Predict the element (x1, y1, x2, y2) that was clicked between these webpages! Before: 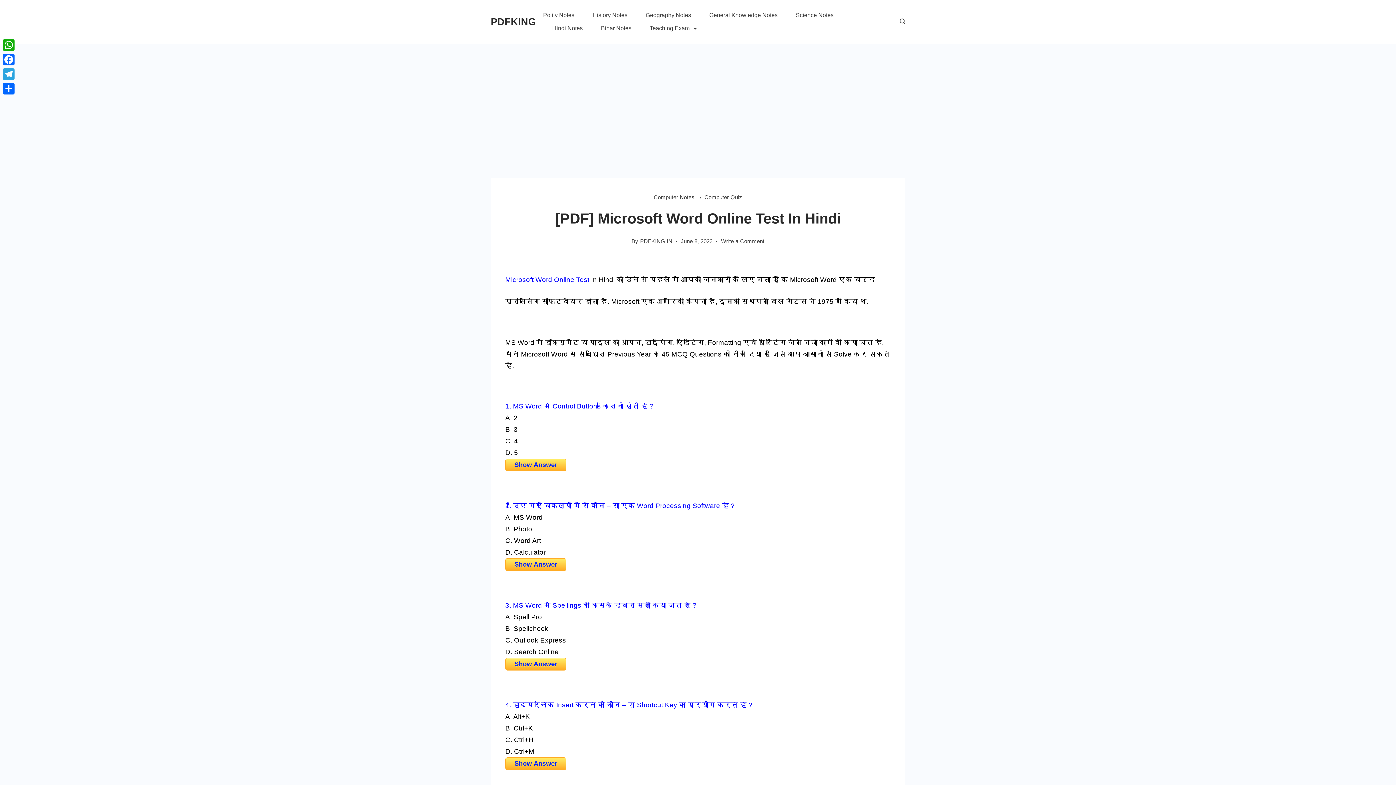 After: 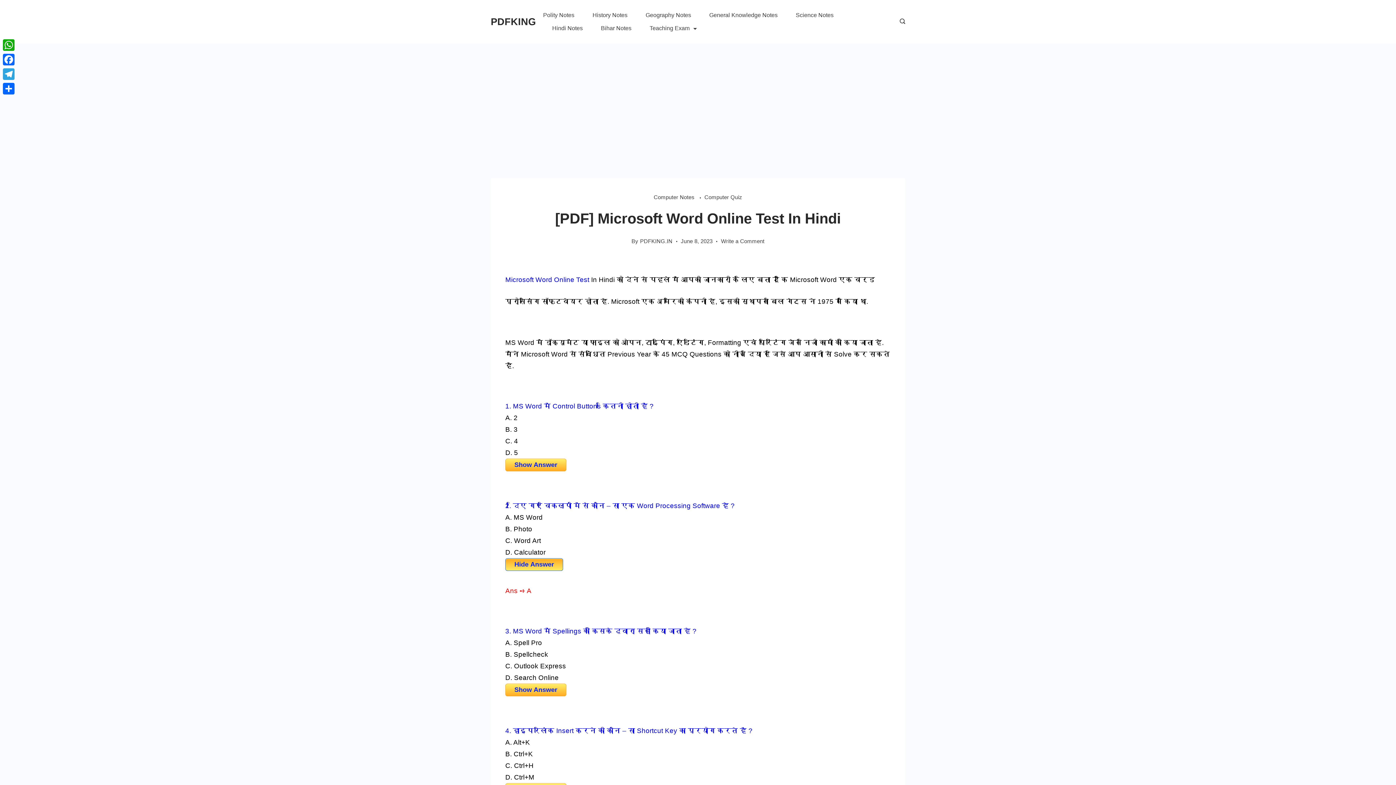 Action: label: Show Answer bbox: (505, 558, 566, 571)